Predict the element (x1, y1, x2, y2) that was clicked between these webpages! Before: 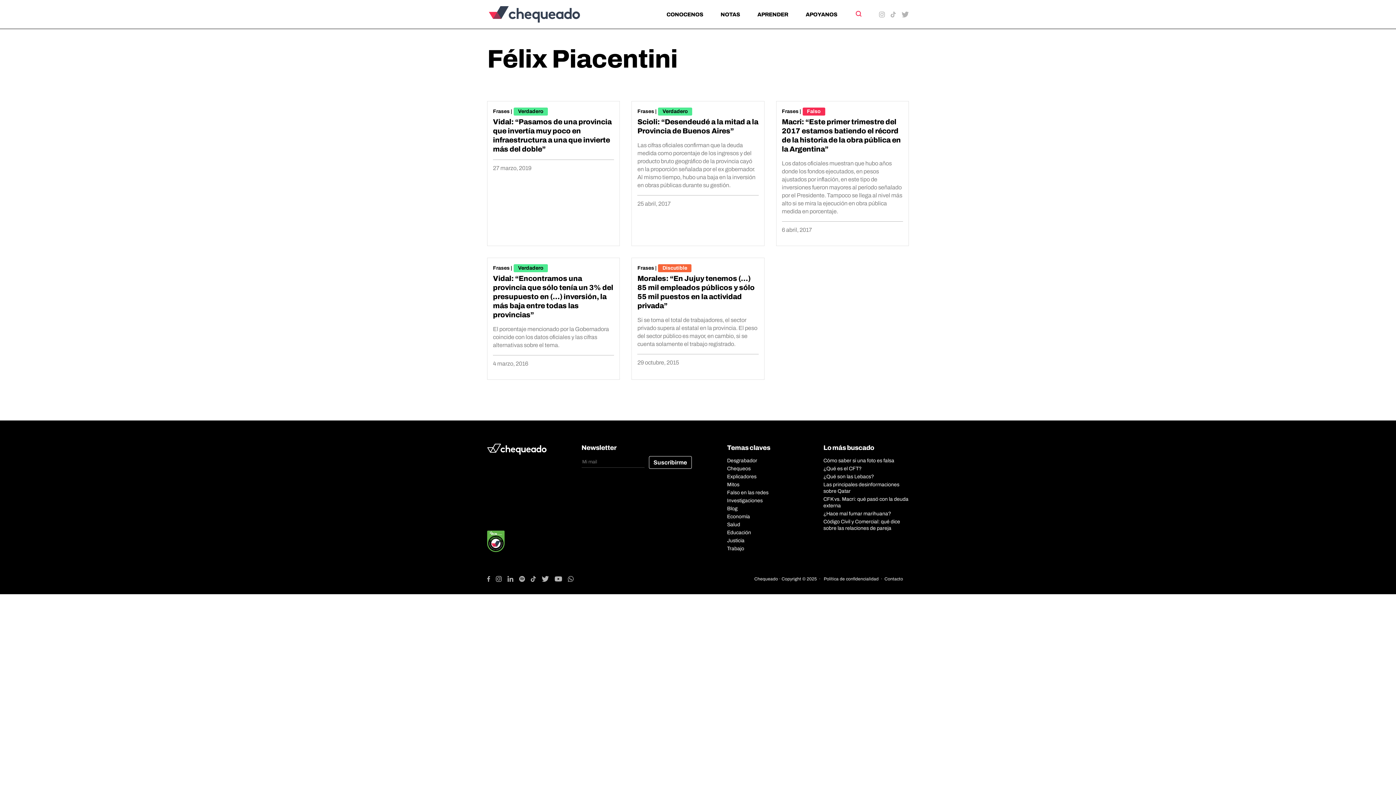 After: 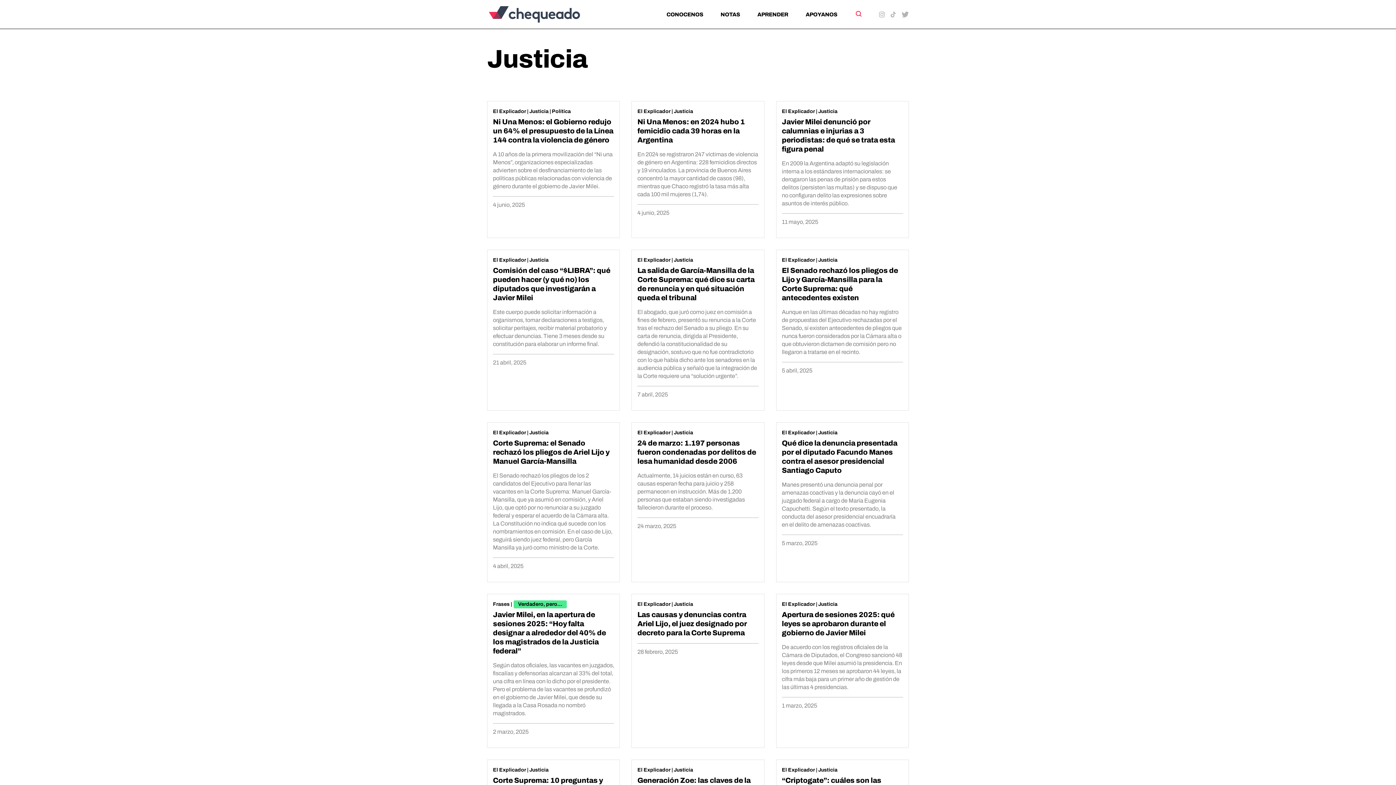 Action: bbox: (727, 538, 744, 543) label: Justicia